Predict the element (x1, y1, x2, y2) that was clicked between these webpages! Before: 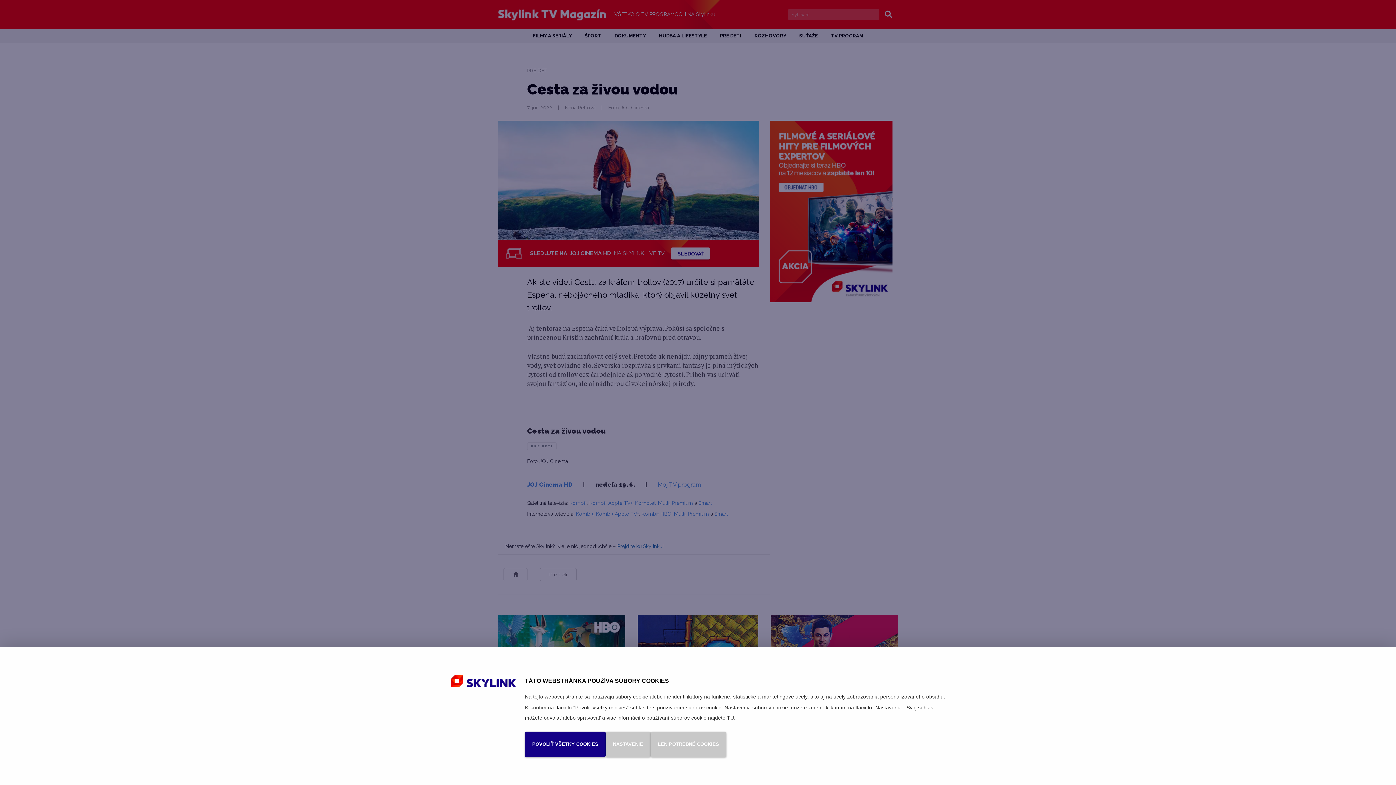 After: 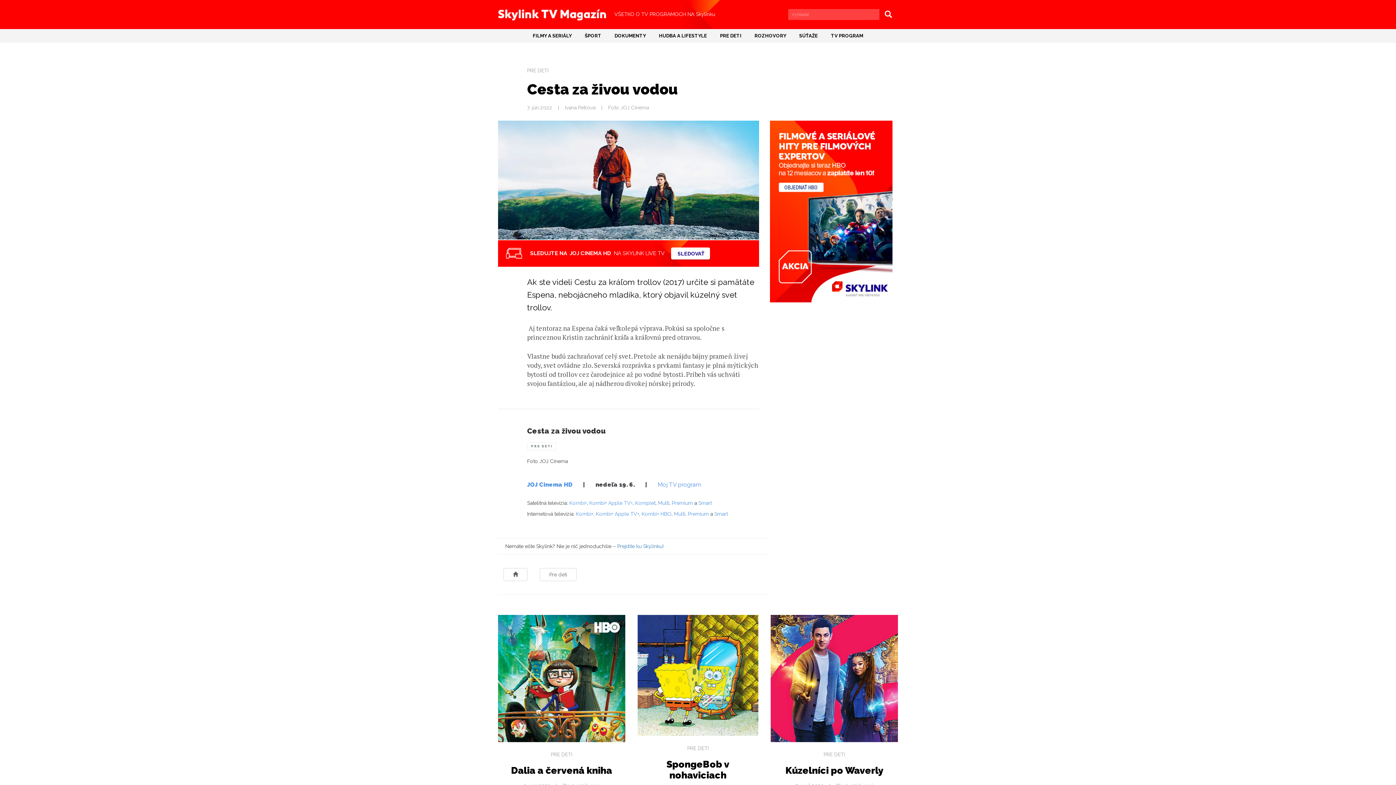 Action: label: LEN POTREBNÉ COOKIES bbox: (650, 731, 726, 757)